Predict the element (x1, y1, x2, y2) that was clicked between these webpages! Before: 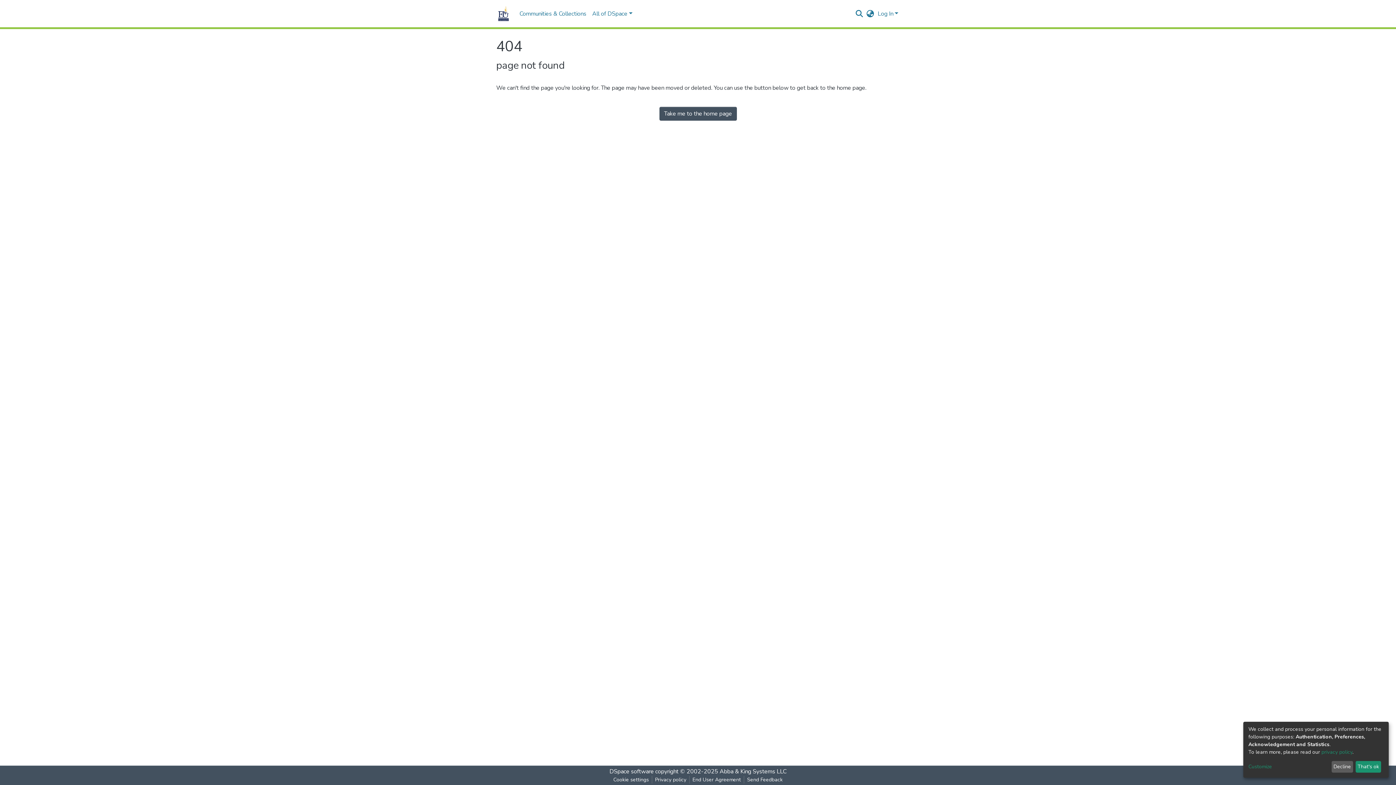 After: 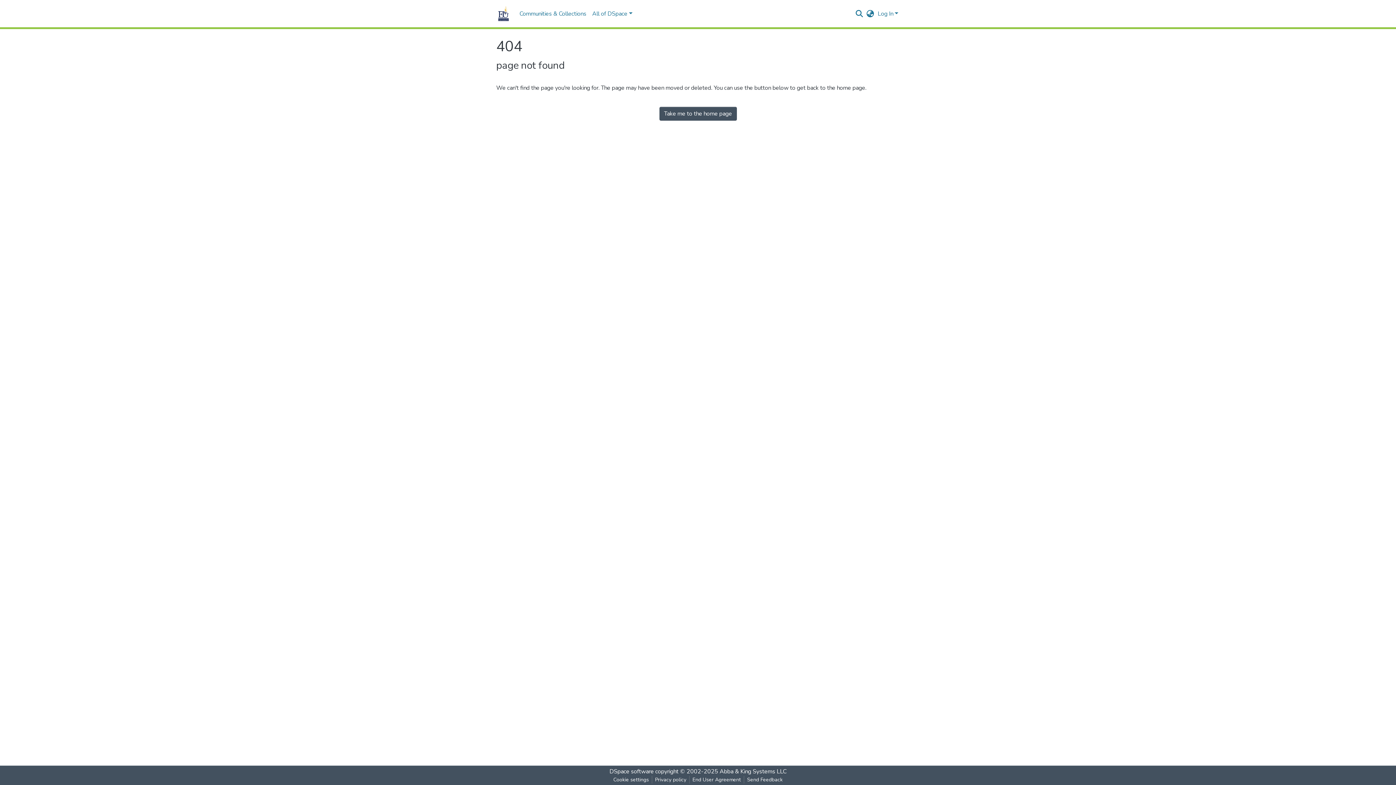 Action: label: Decline bbox: (1331, 761, 1353, 773)